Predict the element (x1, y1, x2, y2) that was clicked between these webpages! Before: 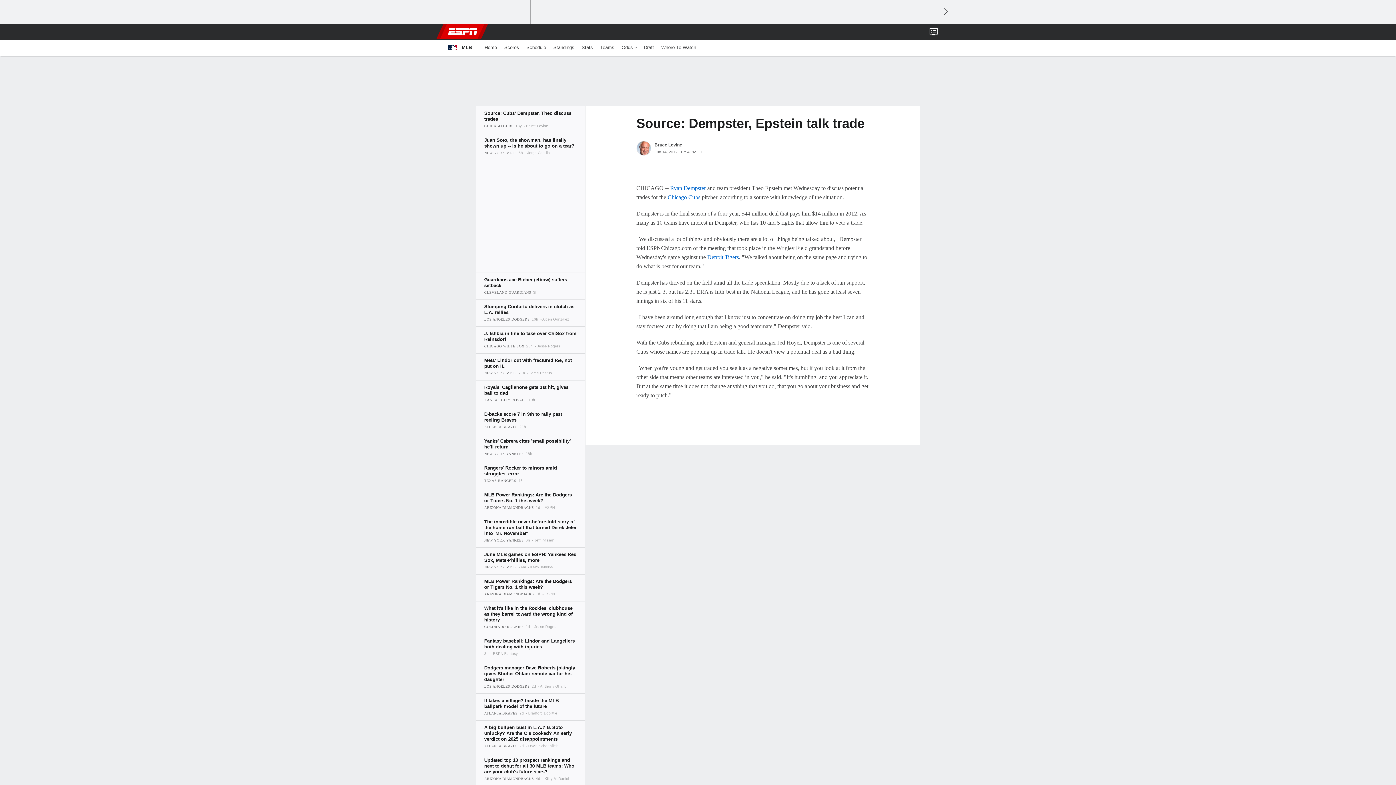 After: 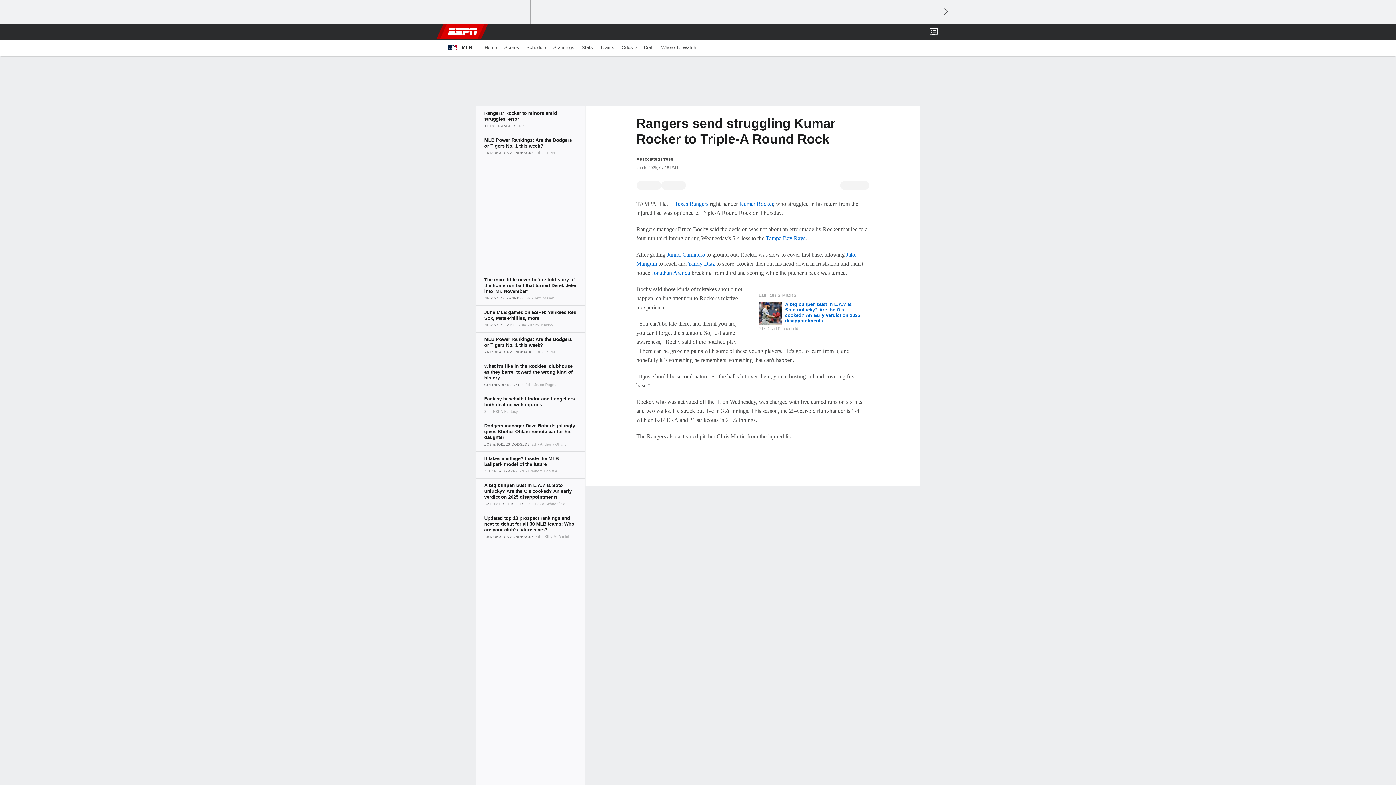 Action: bbox: (476, 461, 585, 488)